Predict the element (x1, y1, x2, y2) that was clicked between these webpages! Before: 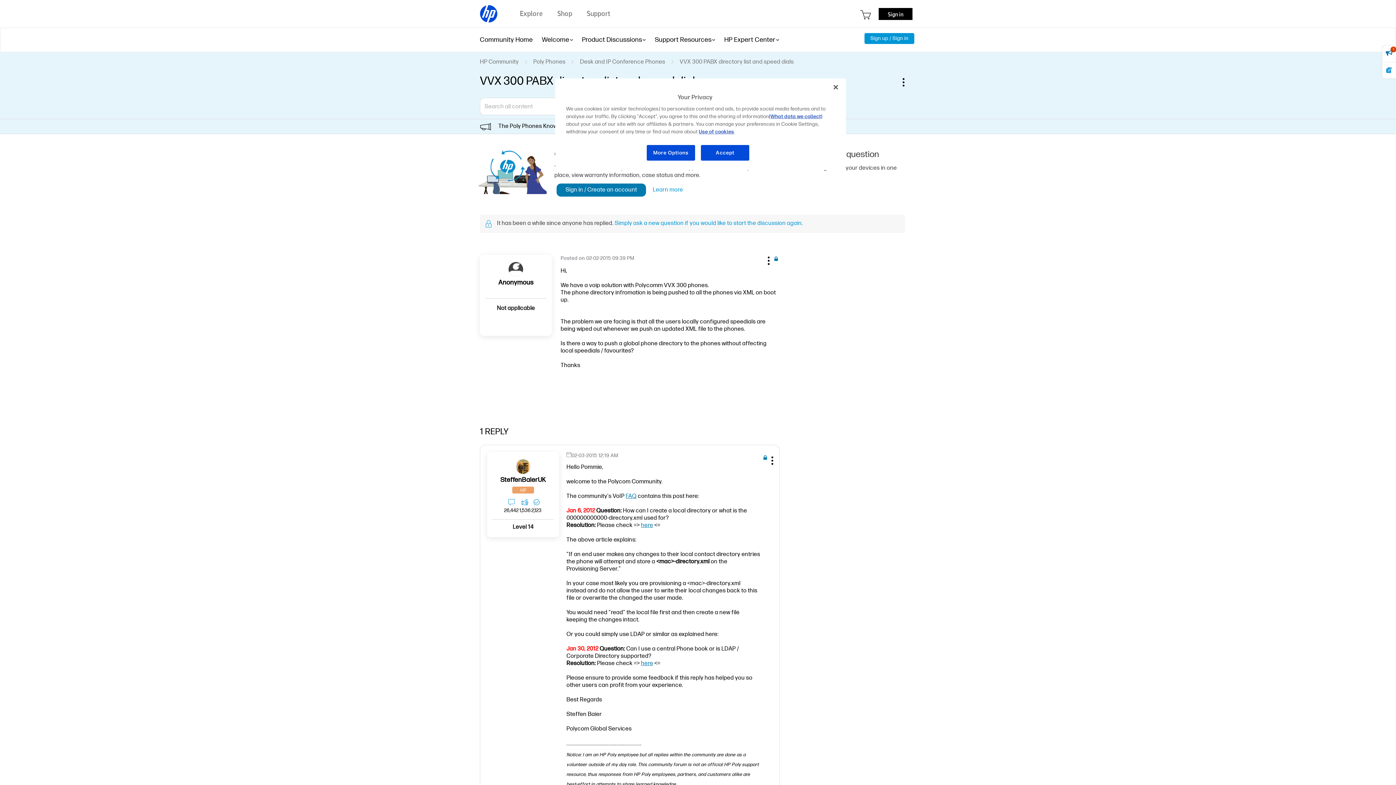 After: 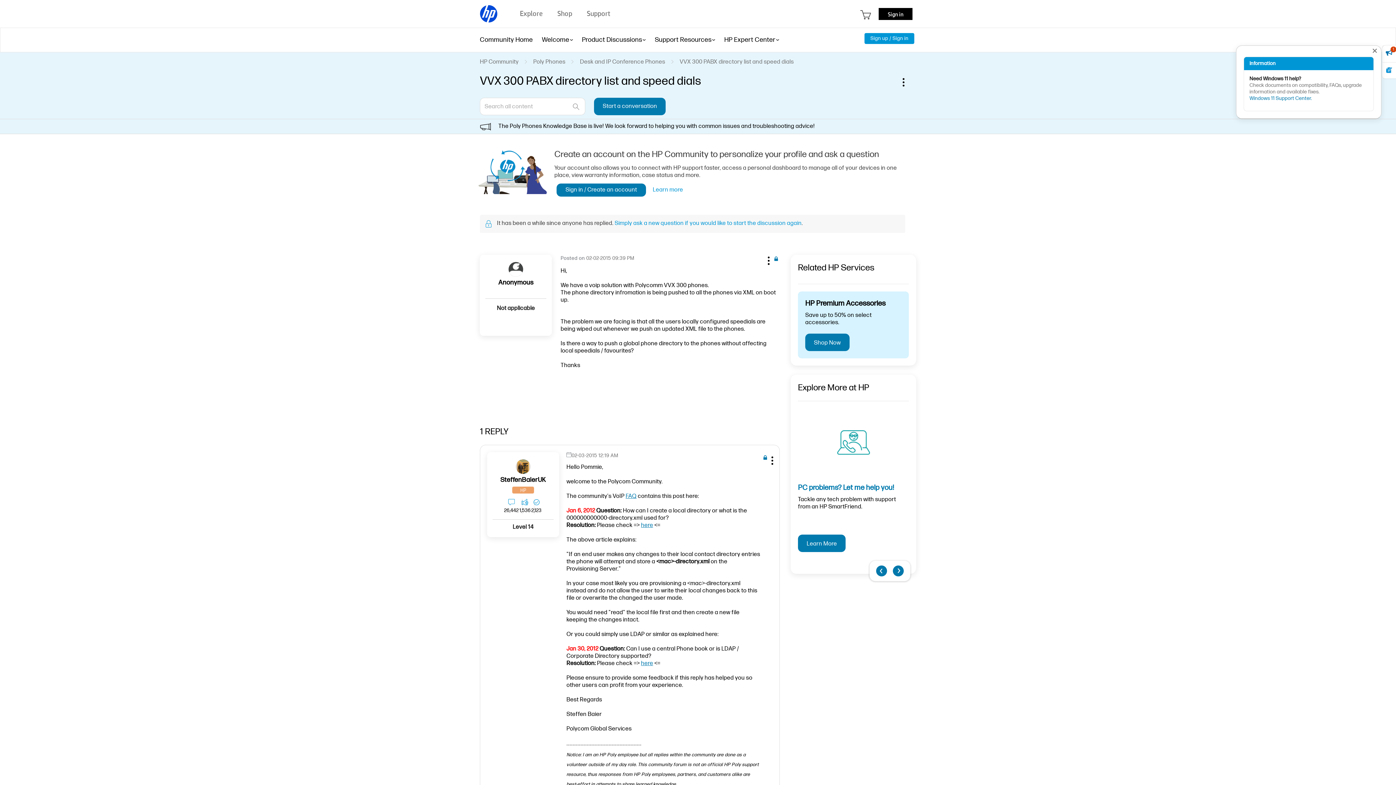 Action: label: 1 bbox: (1382, 45, 1396, 62)